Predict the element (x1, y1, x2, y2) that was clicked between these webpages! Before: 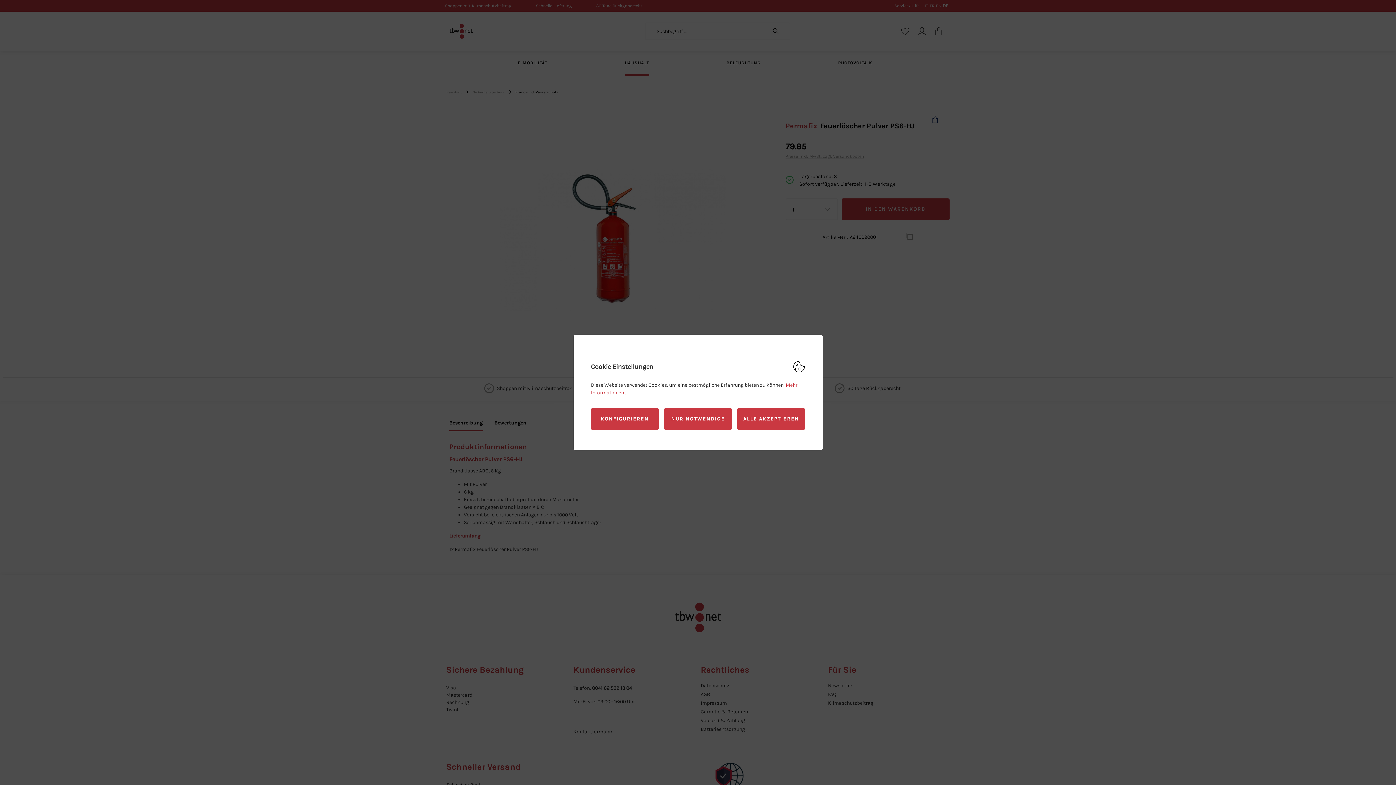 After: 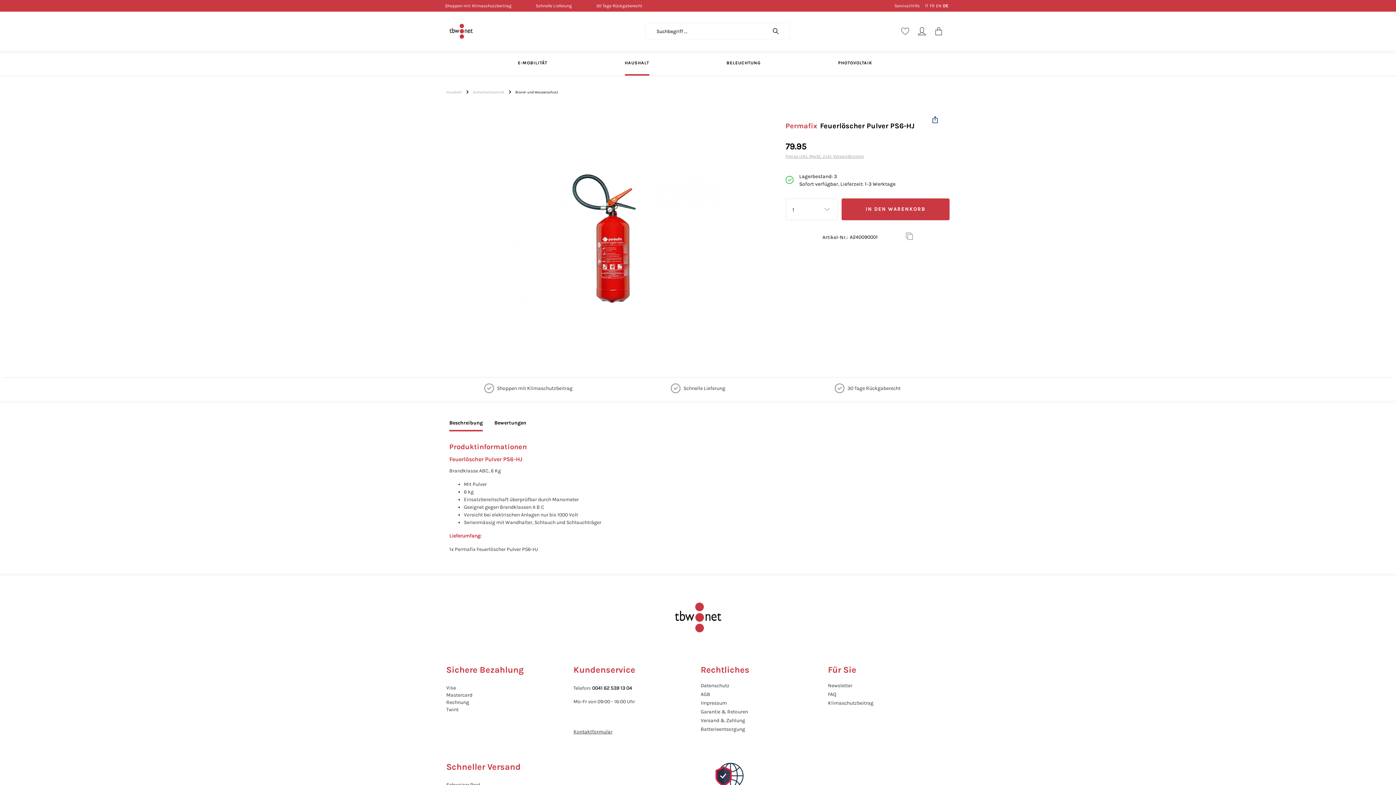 Action: label: ALLE AKZEPTIEREN bbox: (737, 408, 805, 430)